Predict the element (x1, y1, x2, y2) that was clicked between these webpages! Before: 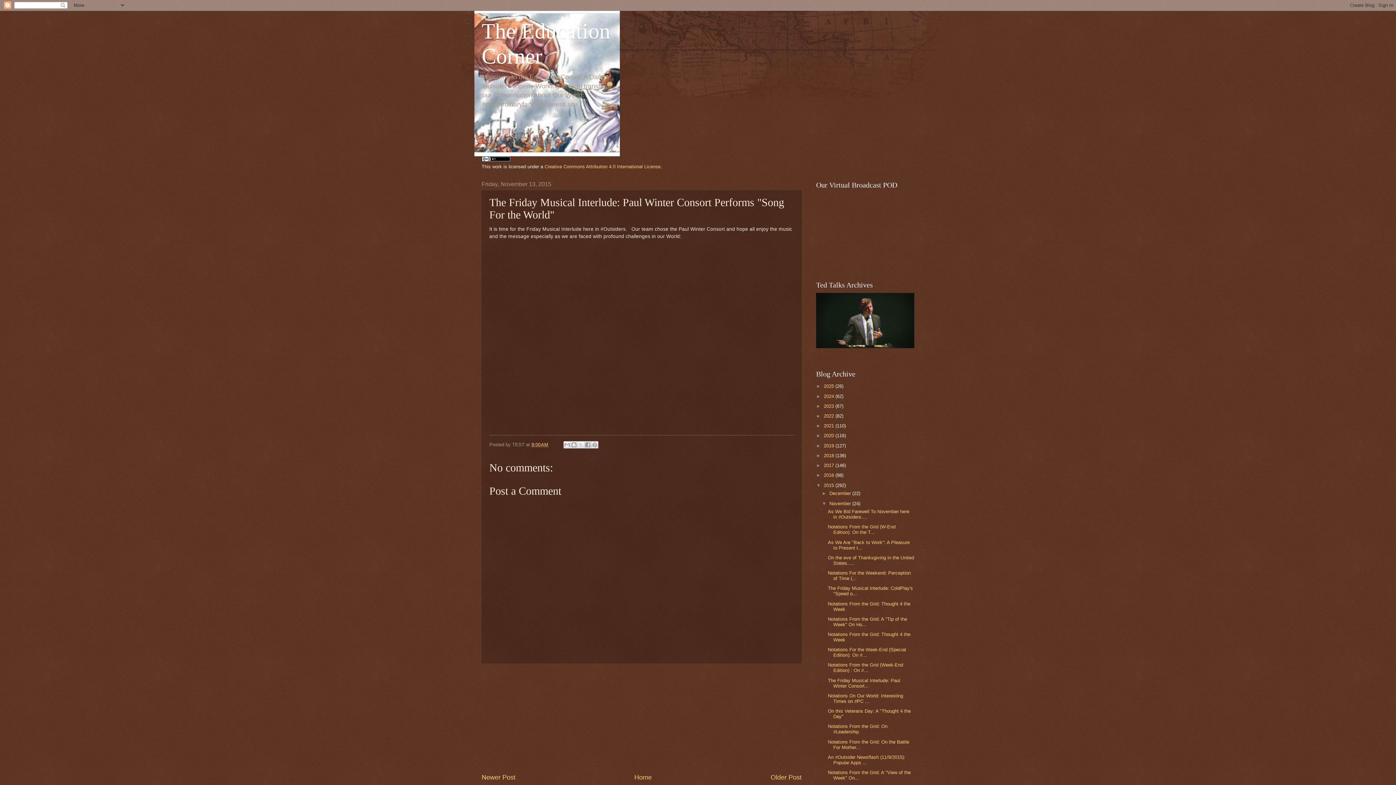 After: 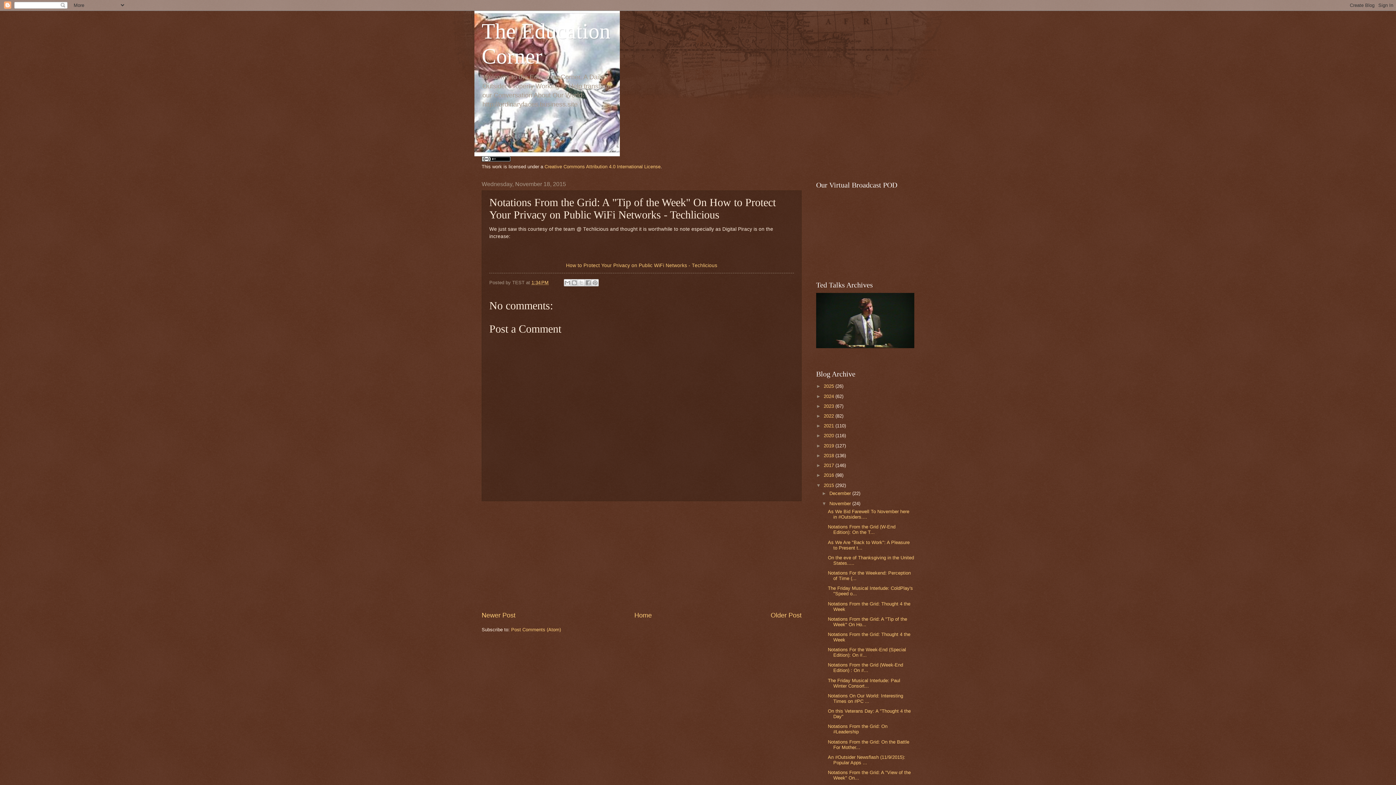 Action: label: Notations From the Grid: A "Tip of the Week" On Ho... bbox: (828, 616, 907, 627)